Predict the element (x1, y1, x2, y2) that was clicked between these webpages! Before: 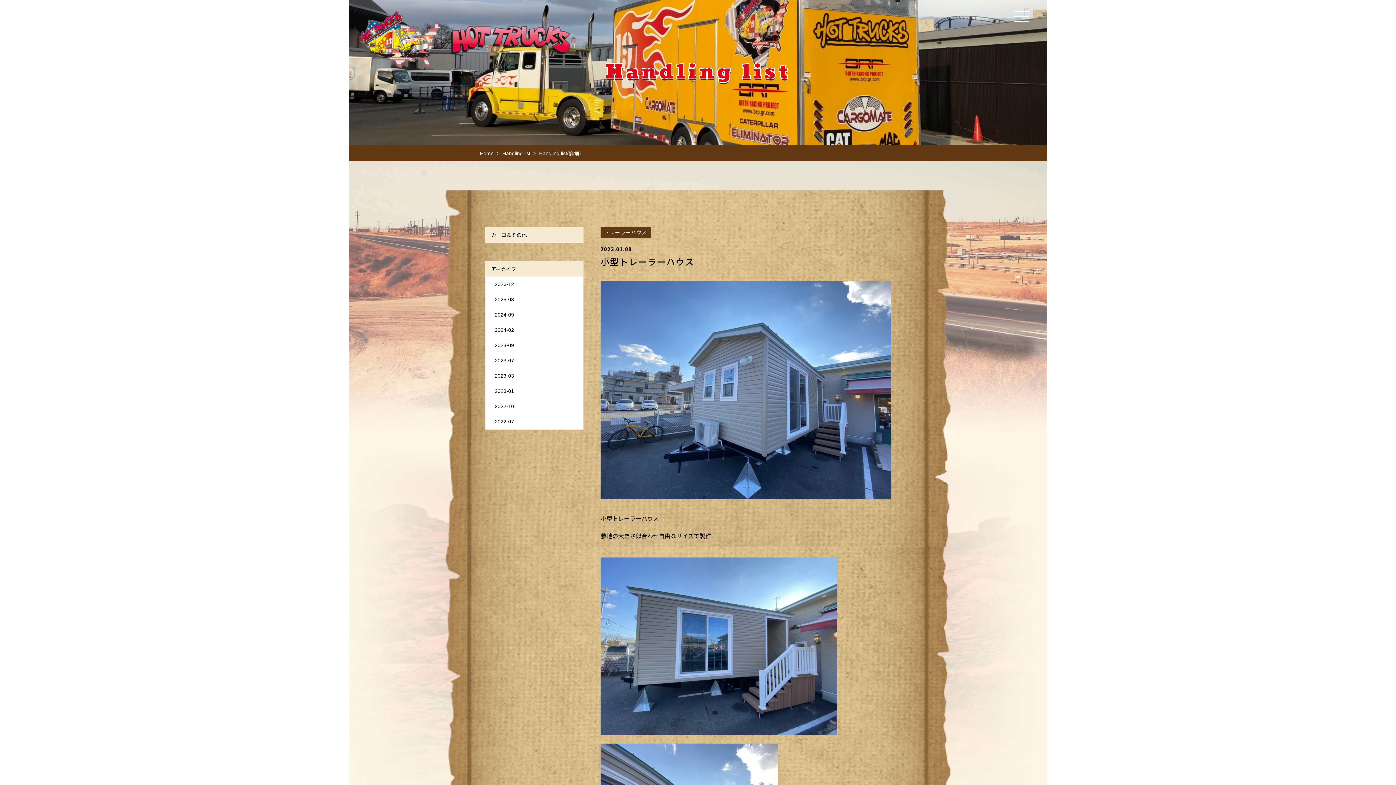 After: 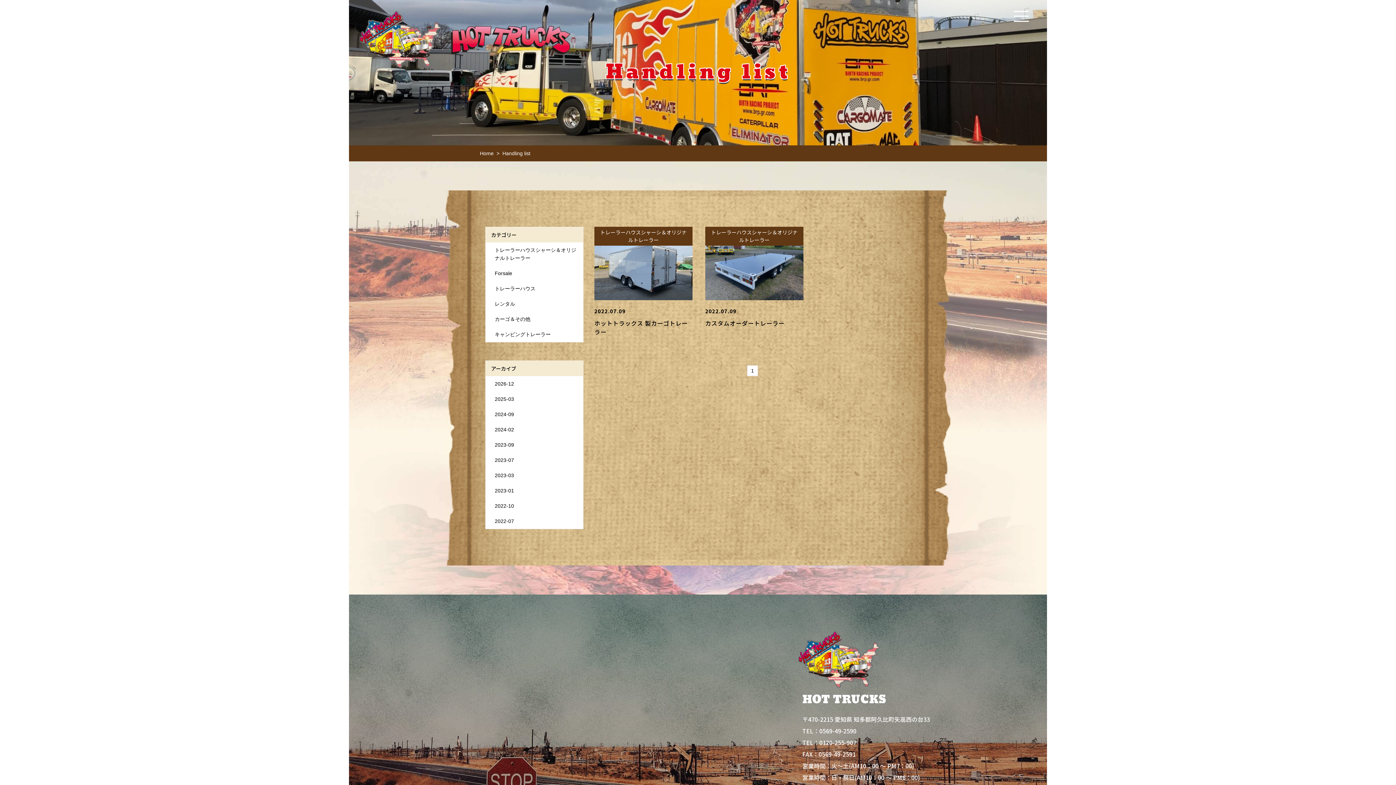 Action: label: 2022-07 bbox: (485, 414, 583, 429)